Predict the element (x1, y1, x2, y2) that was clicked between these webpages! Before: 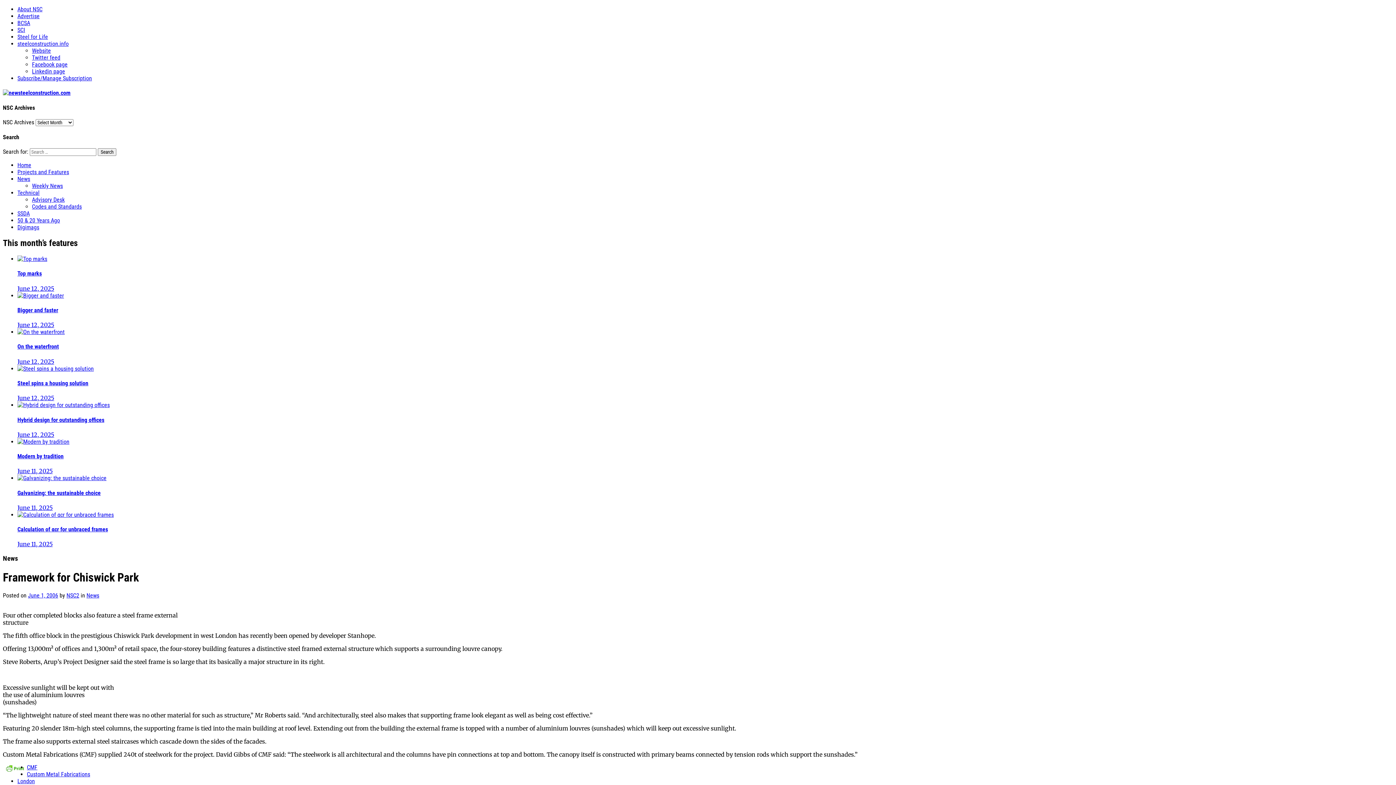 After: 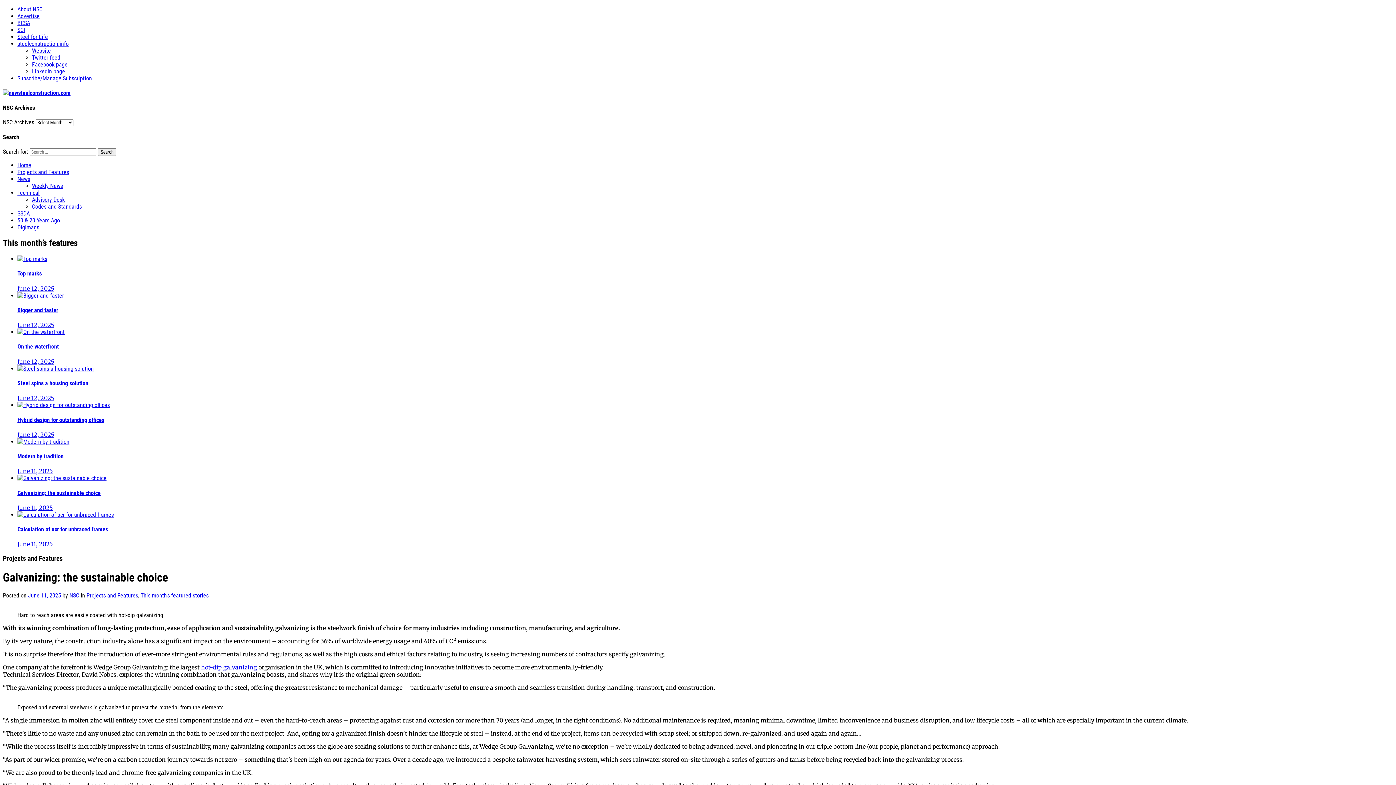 Action: bbox: (17, 489, 100, 496) label: Galvanizing: the sustainable choice